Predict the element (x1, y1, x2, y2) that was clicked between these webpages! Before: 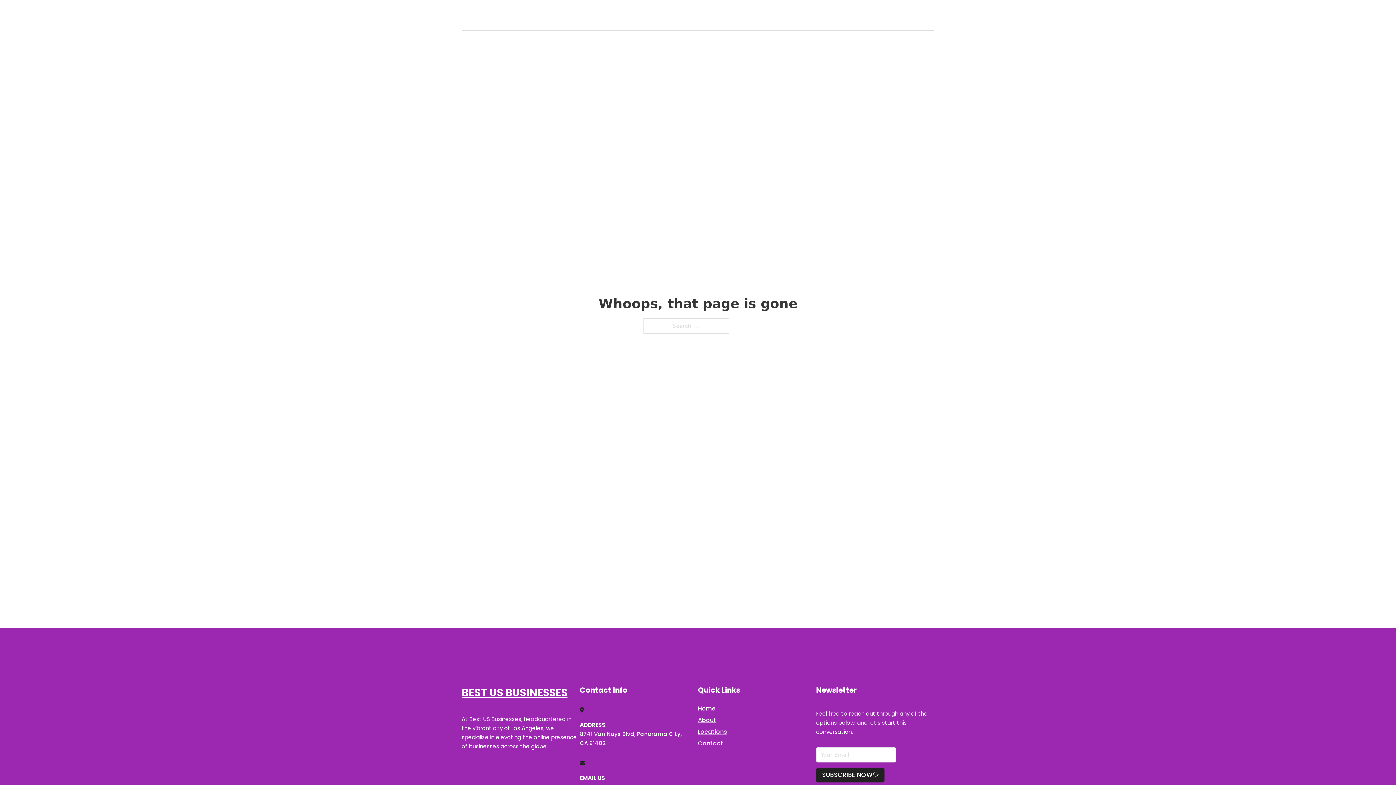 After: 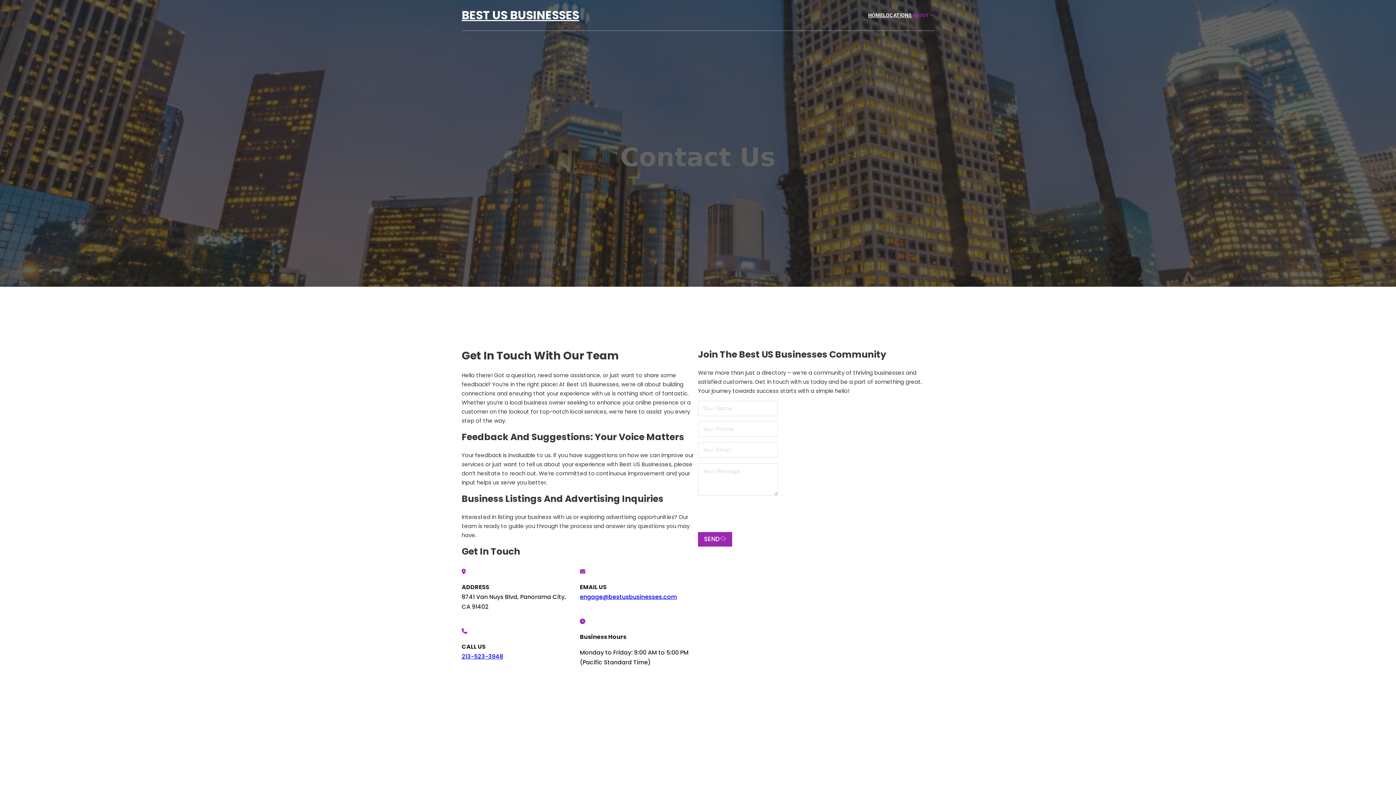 Action: label: Contact bbox: (698, 738, 723, 748)